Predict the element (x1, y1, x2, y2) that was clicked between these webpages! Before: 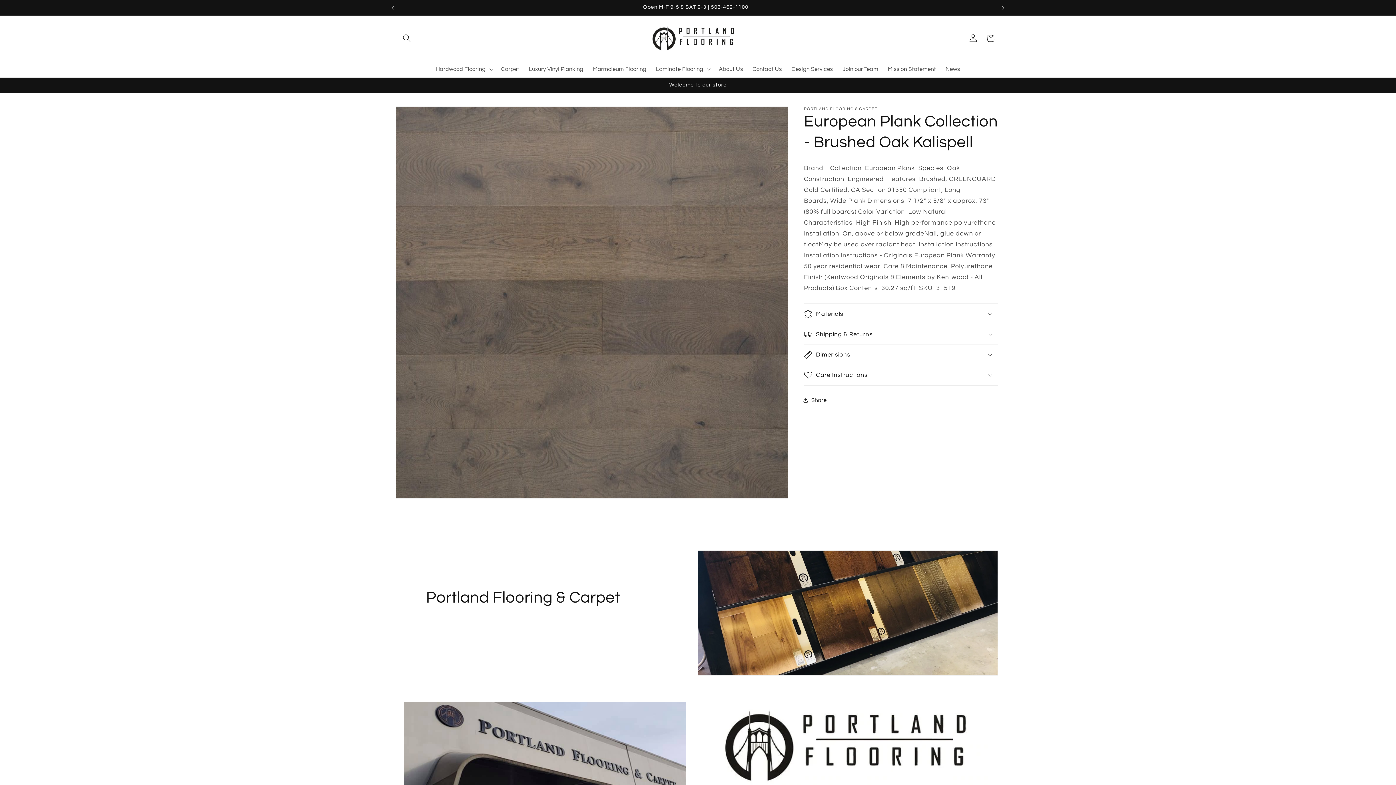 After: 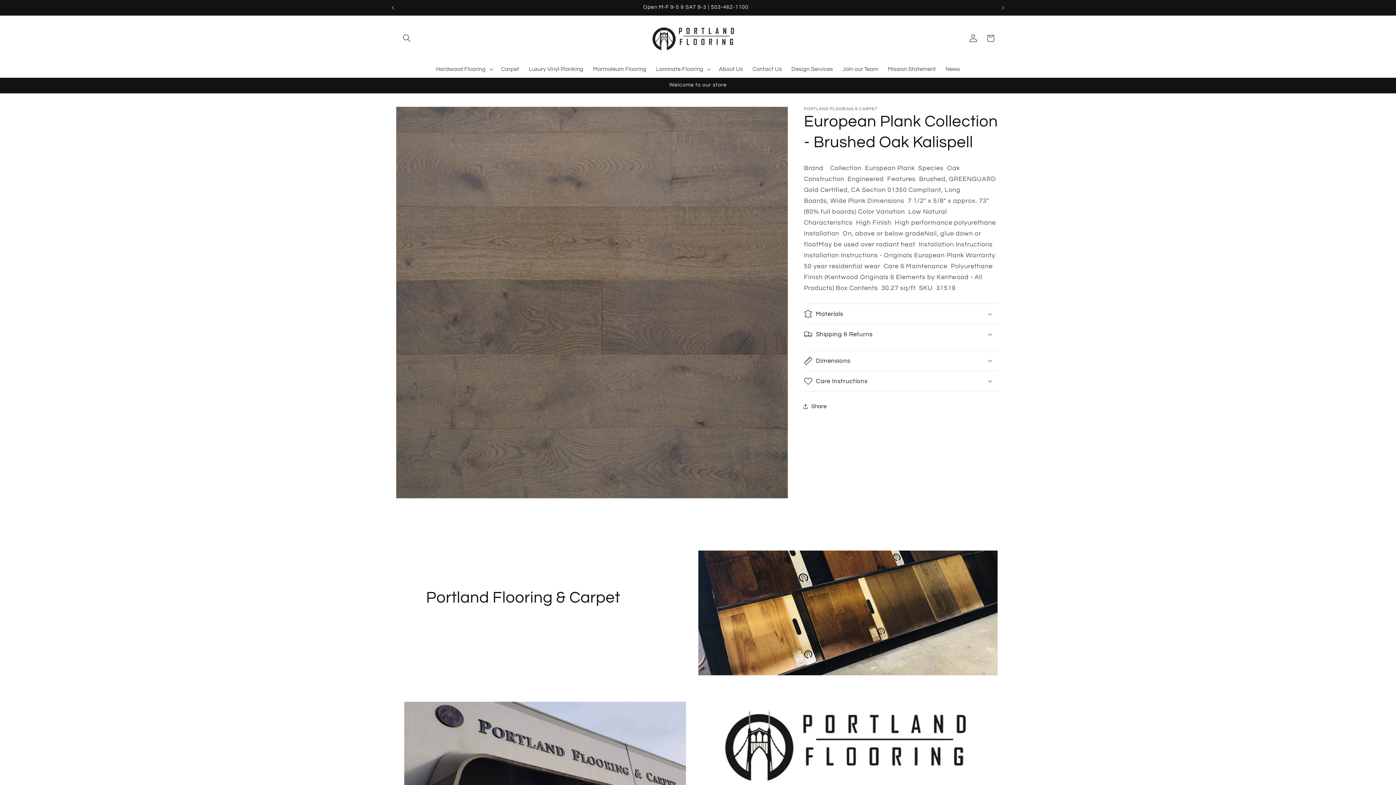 Action: bbox: (804, 324, 998, 344) label: Shipping & Returns